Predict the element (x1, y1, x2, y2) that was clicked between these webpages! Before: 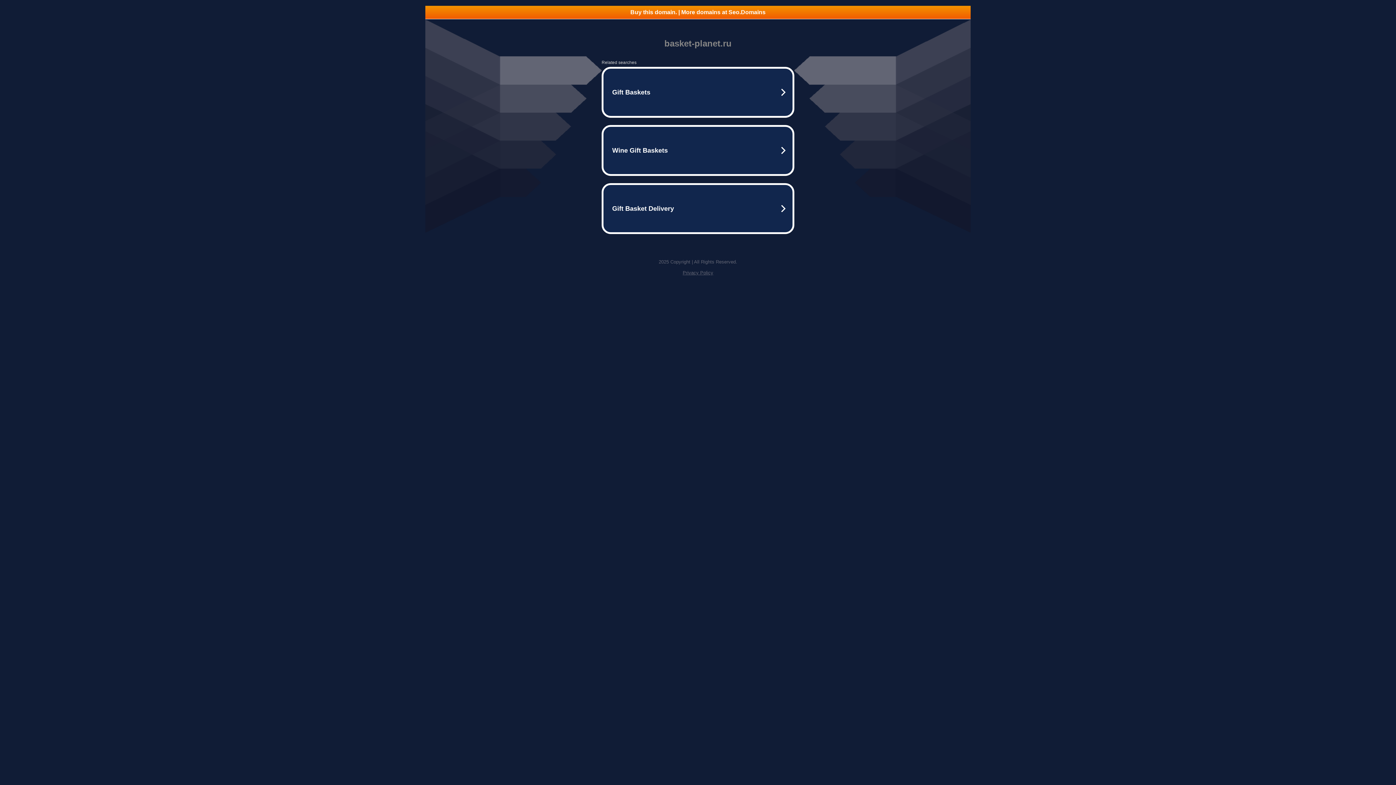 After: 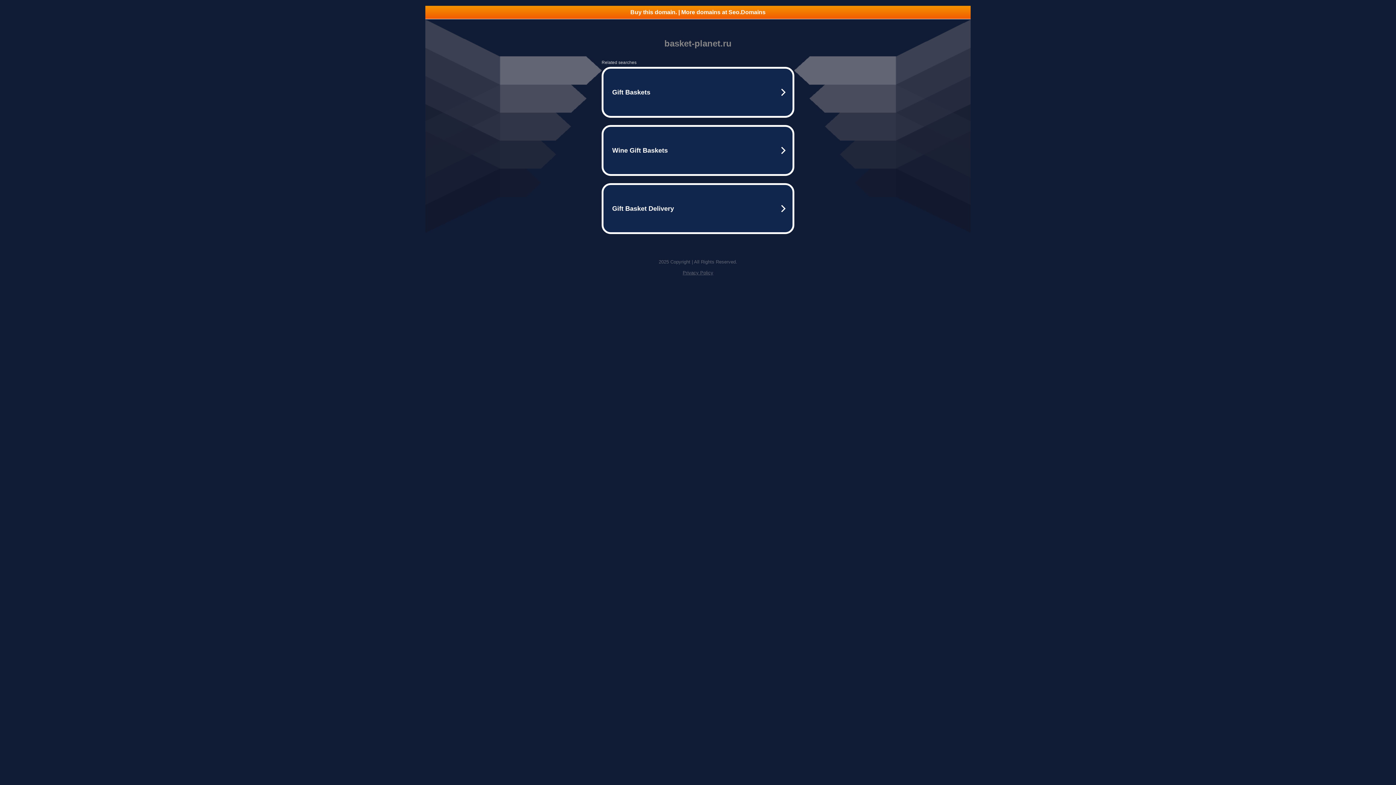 Action: label: Privacy Policy bbox: (682, 270, 713, 275)